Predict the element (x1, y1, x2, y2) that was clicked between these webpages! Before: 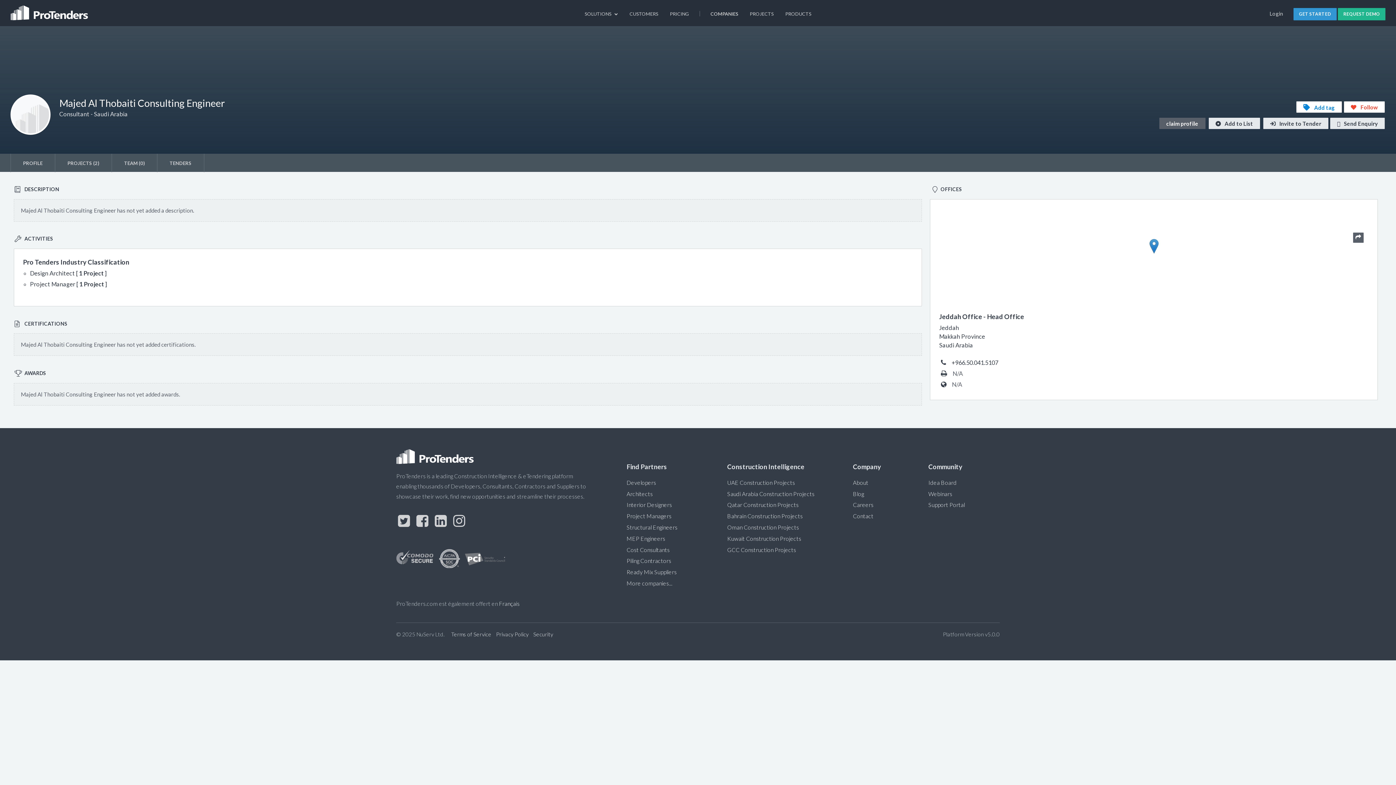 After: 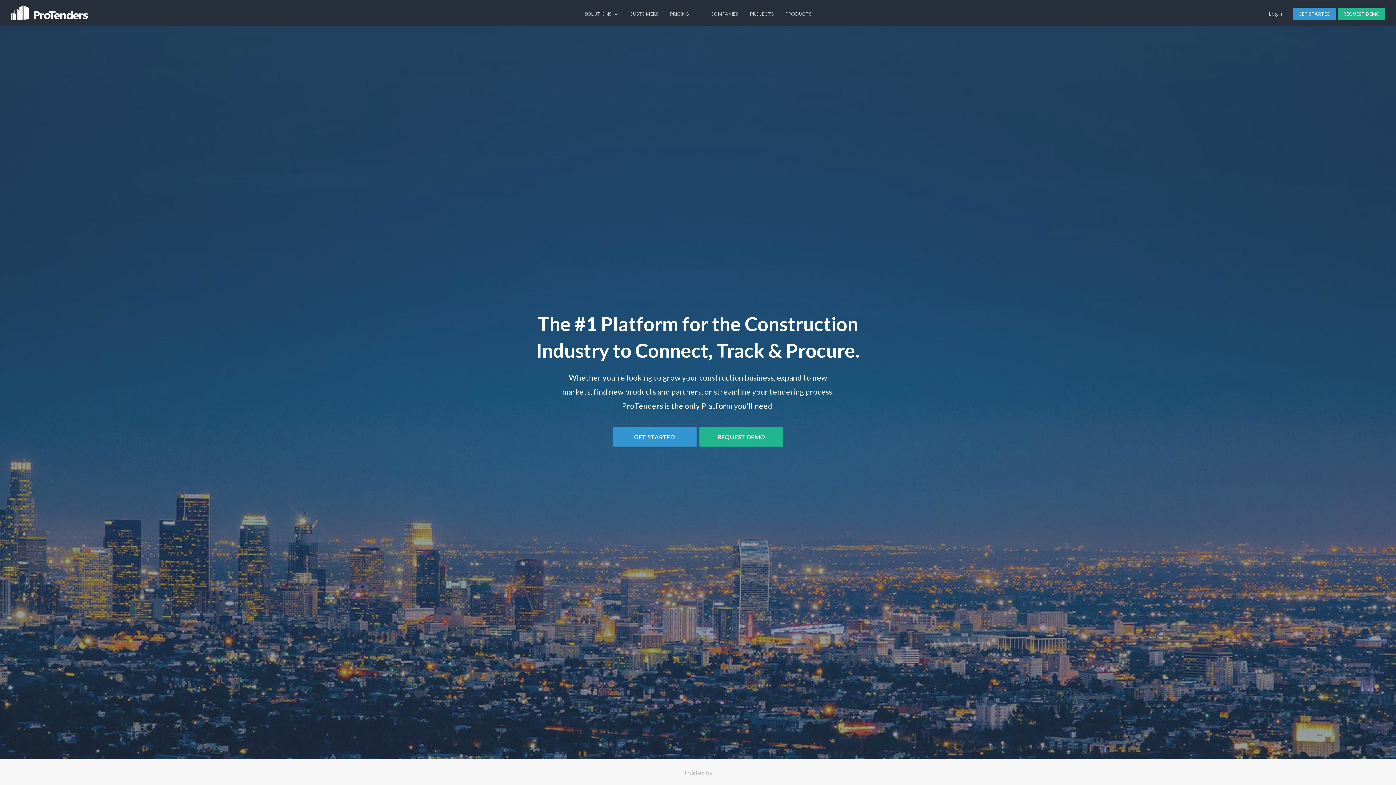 Action: bbox: (396, 449, 593, 464)